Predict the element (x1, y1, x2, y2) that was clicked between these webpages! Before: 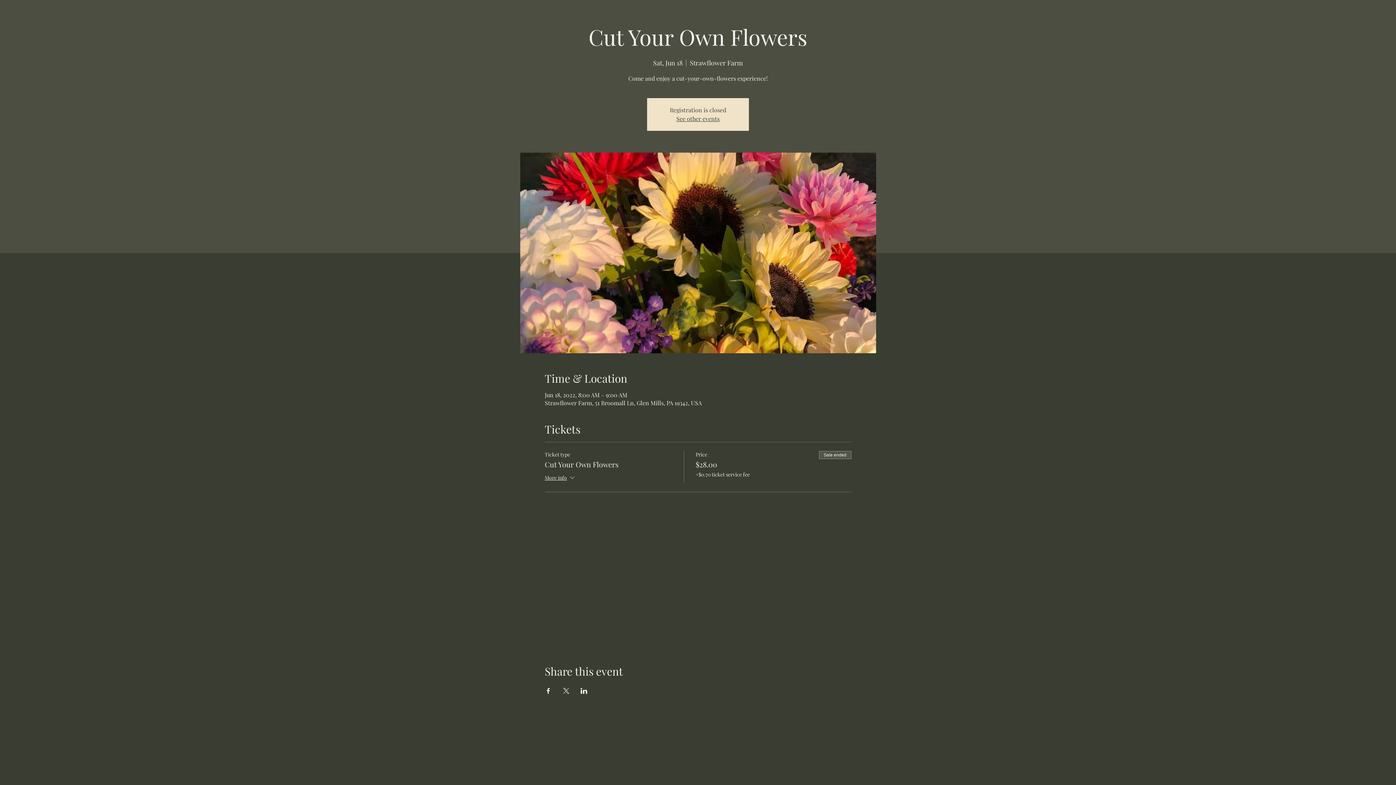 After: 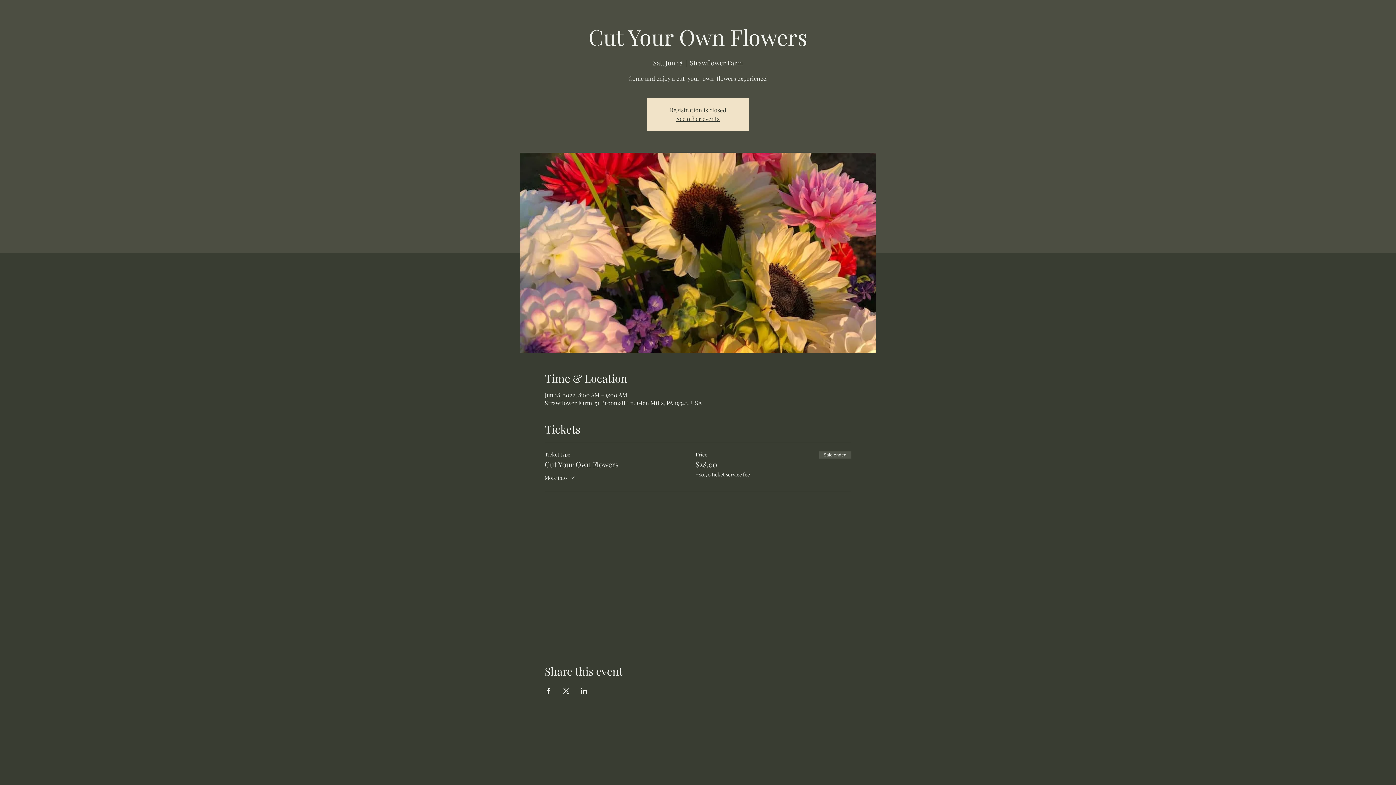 Action: label: More info bbox: (544, 474, 576, 483)